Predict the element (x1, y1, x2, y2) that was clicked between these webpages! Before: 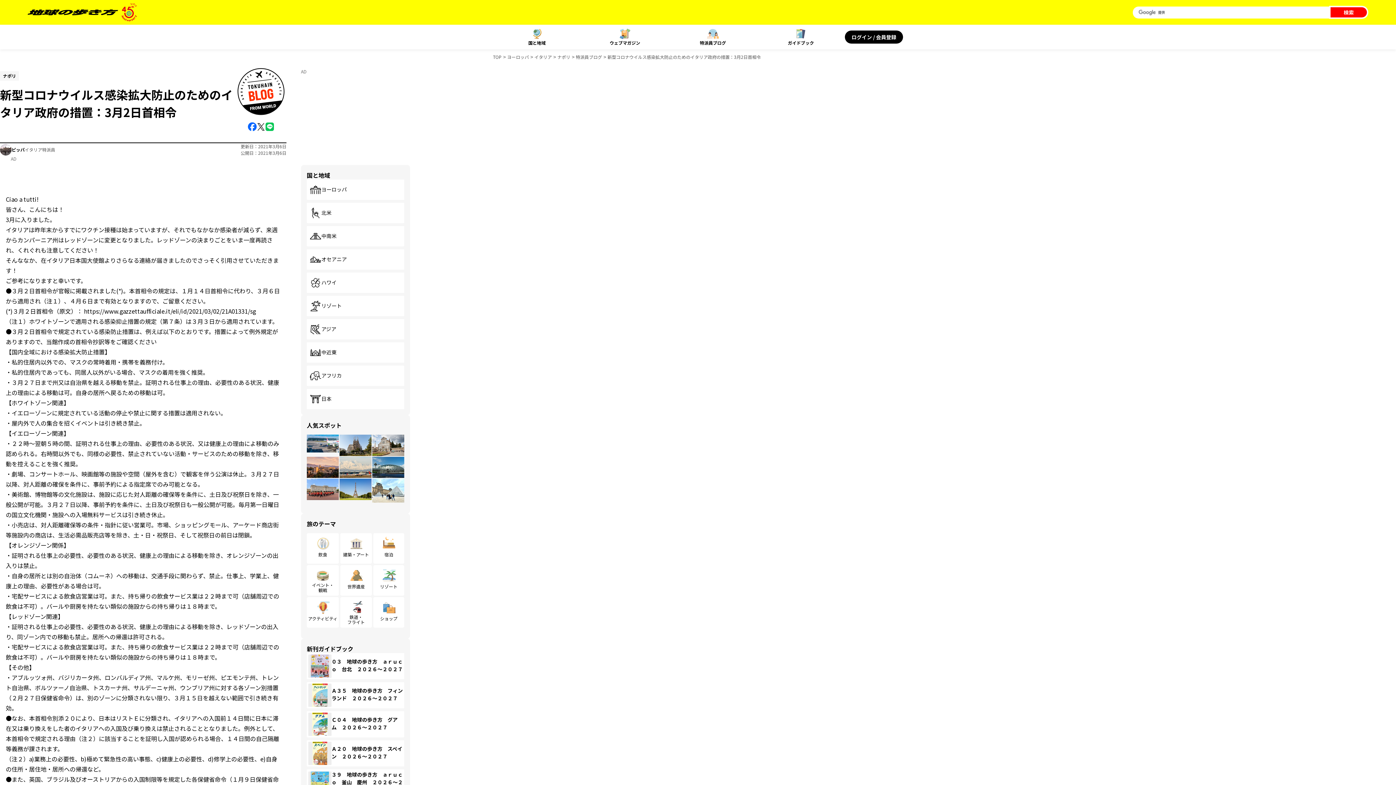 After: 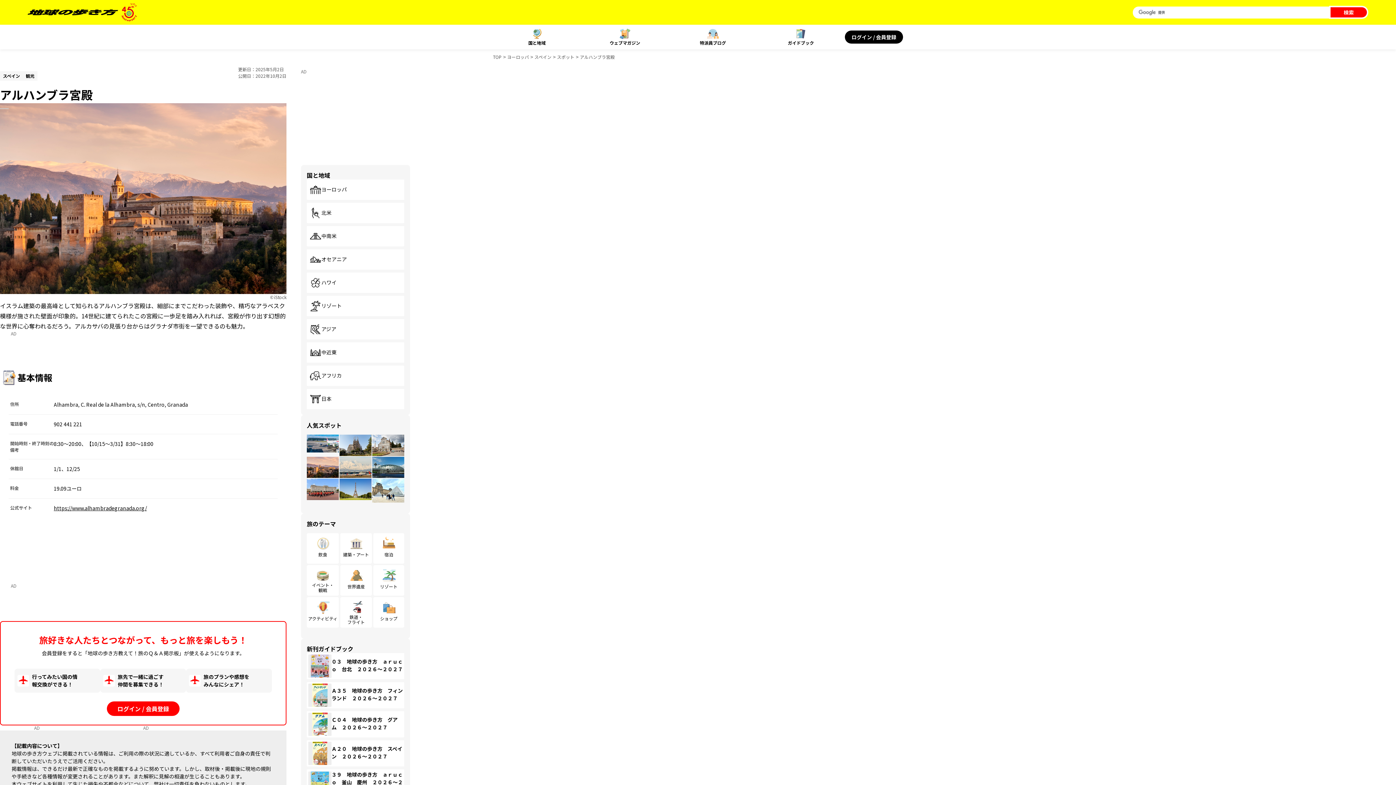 Action: bbox: (306, 456, 338, 478)